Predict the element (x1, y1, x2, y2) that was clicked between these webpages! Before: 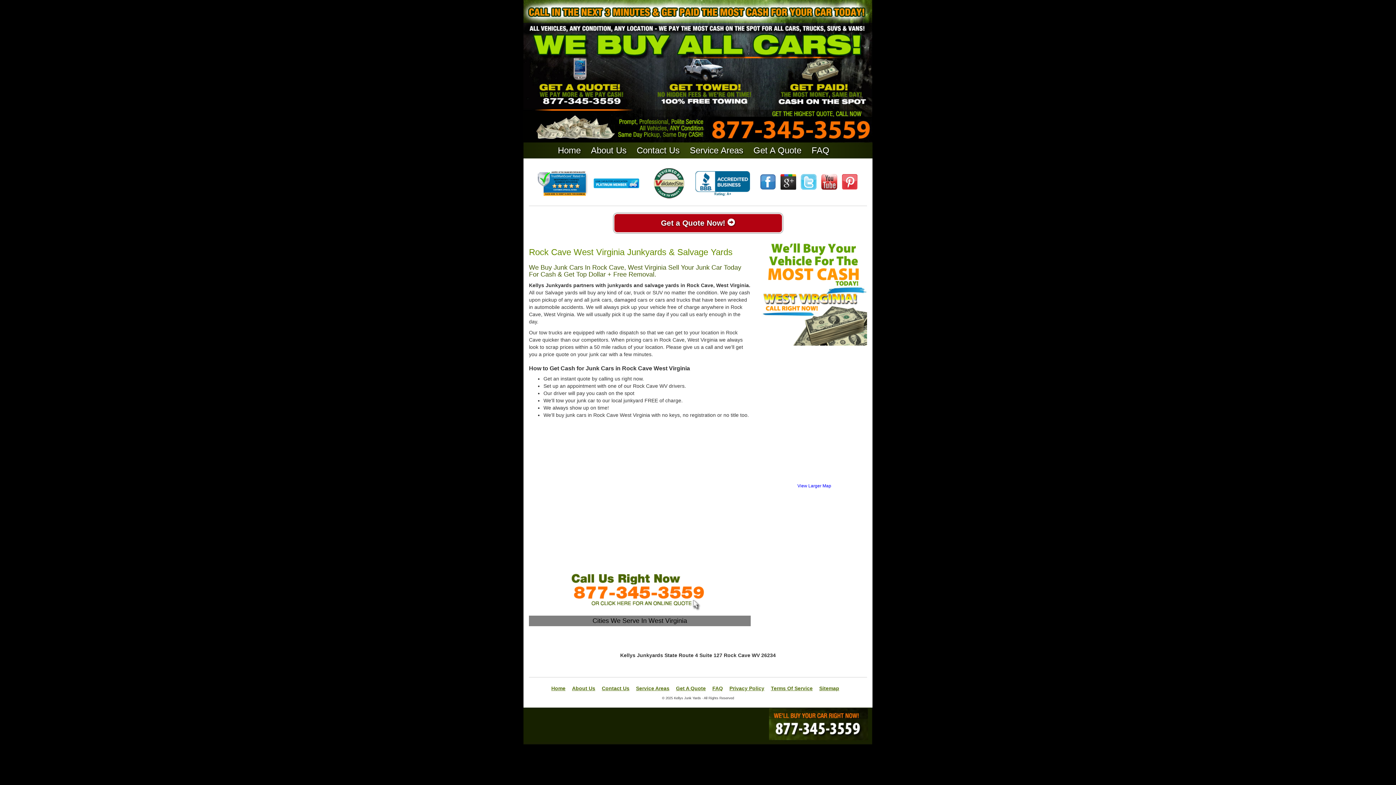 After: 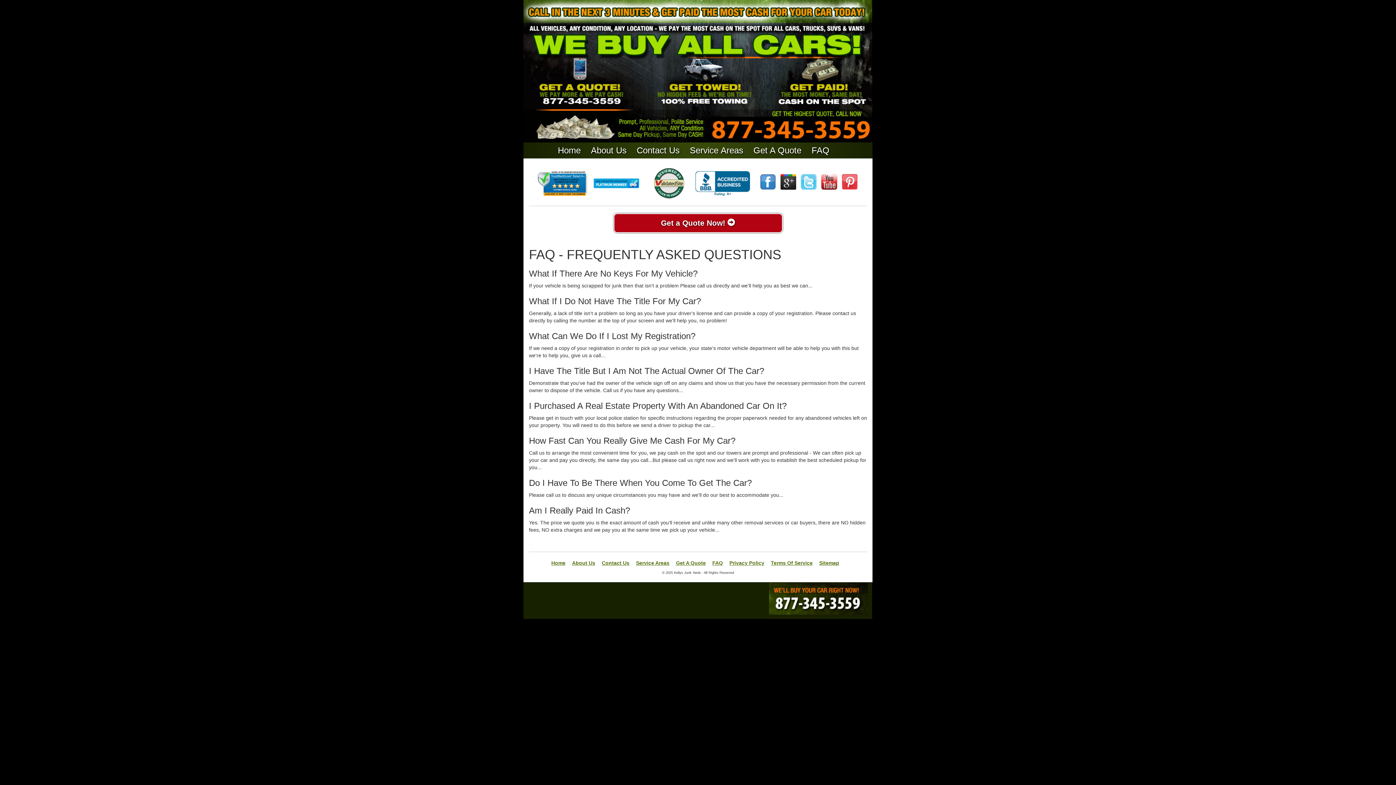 Action: bbox: (811, 145, 829, 155) label: FAQ